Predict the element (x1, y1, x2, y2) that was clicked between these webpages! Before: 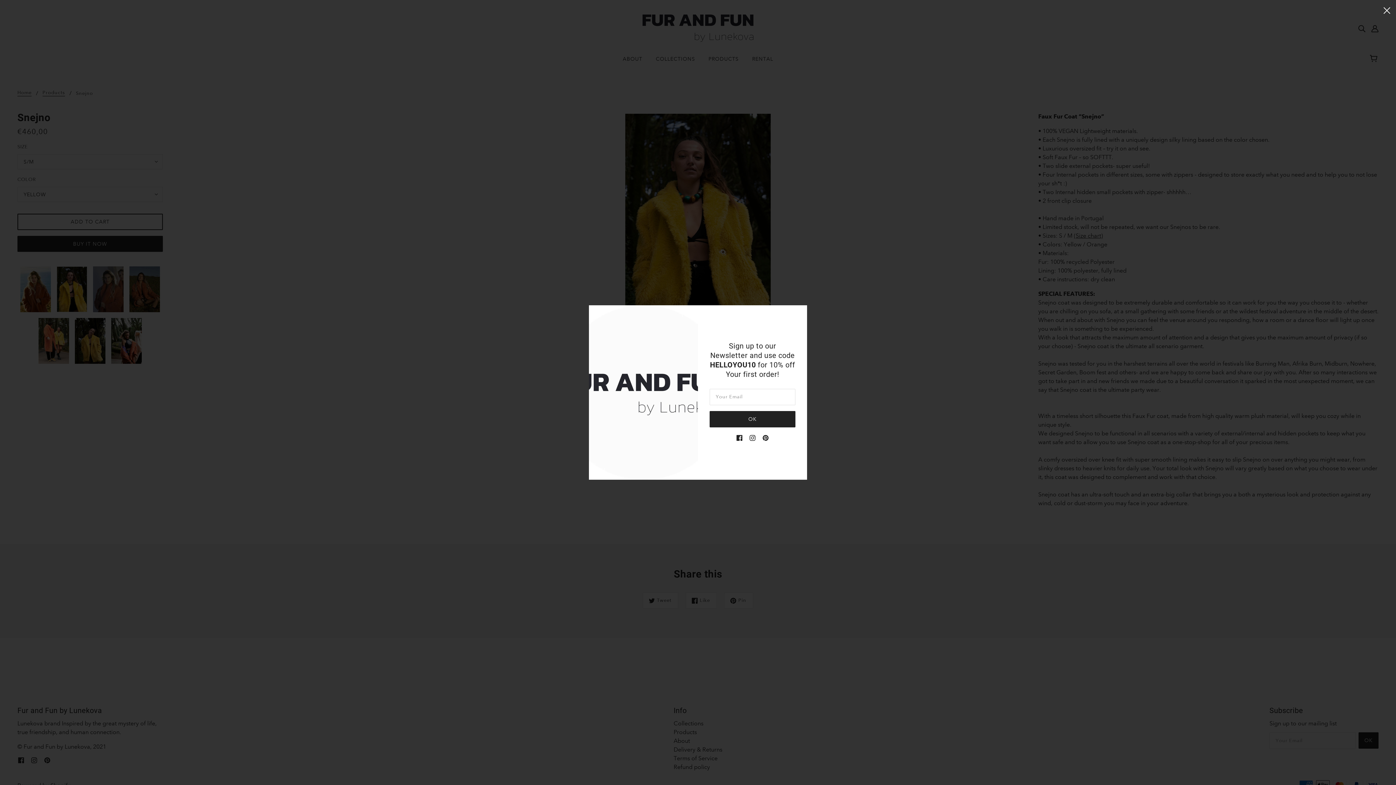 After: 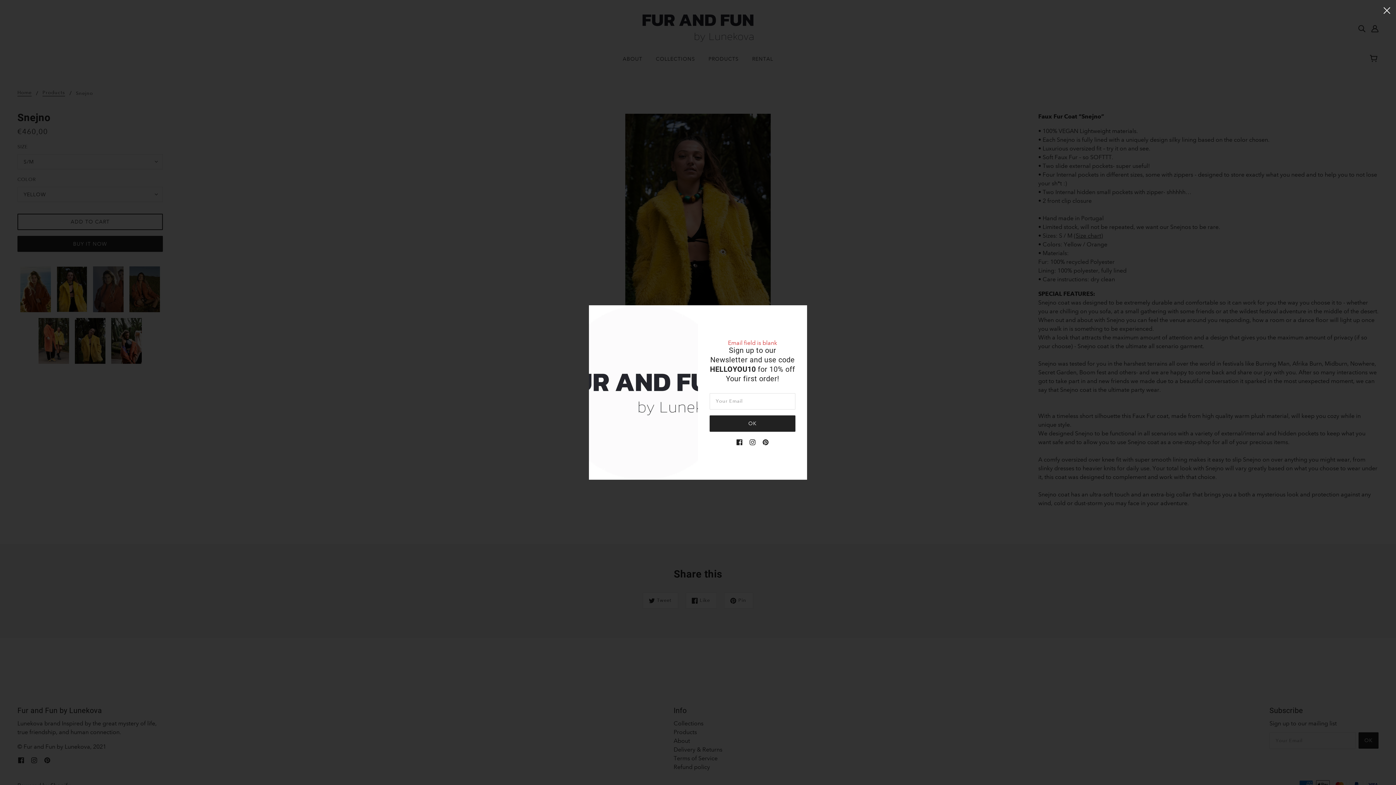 Action: bbox: (709, 411, 795, 427) label: OK